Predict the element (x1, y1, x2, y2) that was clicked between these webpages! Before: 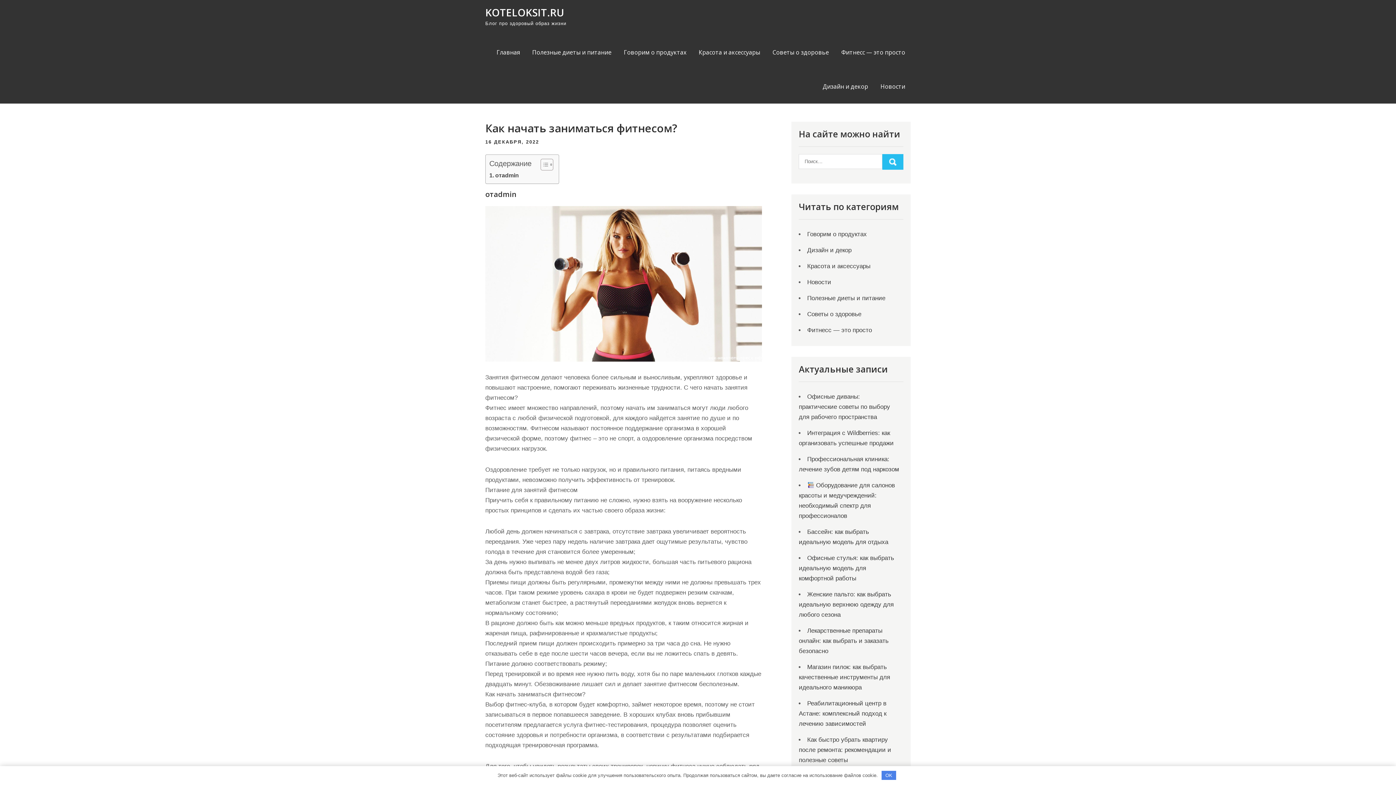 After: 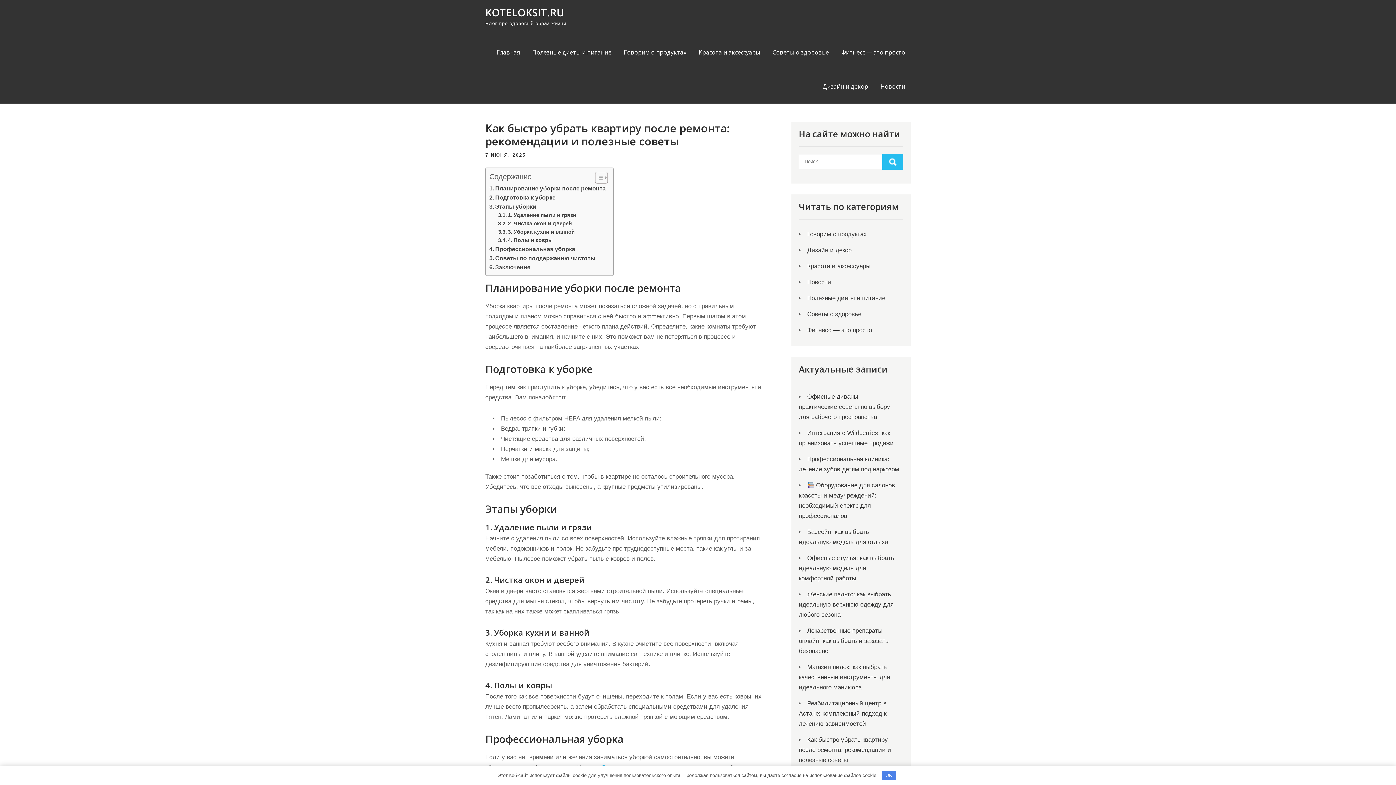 Action: label: Как быстро убрать квартиру после ремонта: рекомендации и полезные советы bbox: (799, 736, 891, 764)